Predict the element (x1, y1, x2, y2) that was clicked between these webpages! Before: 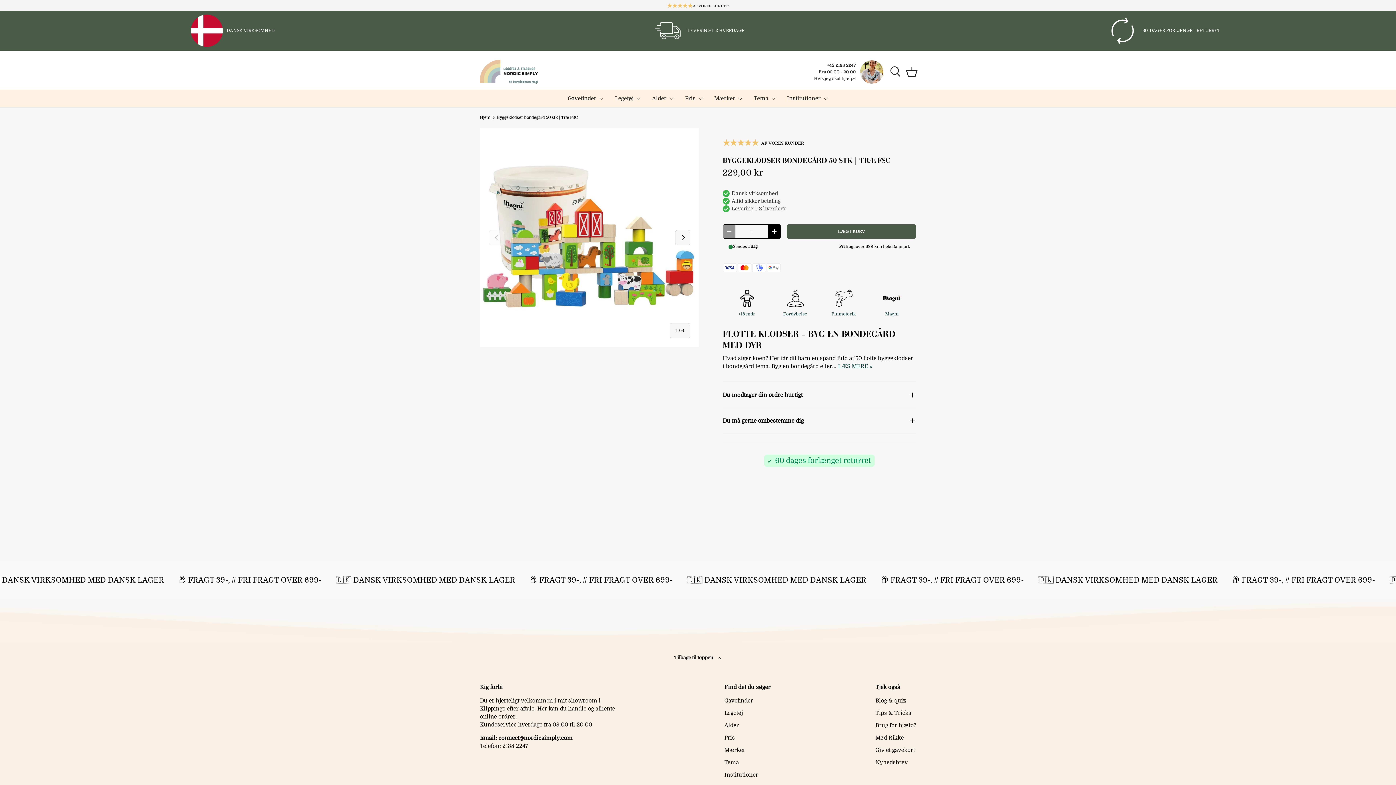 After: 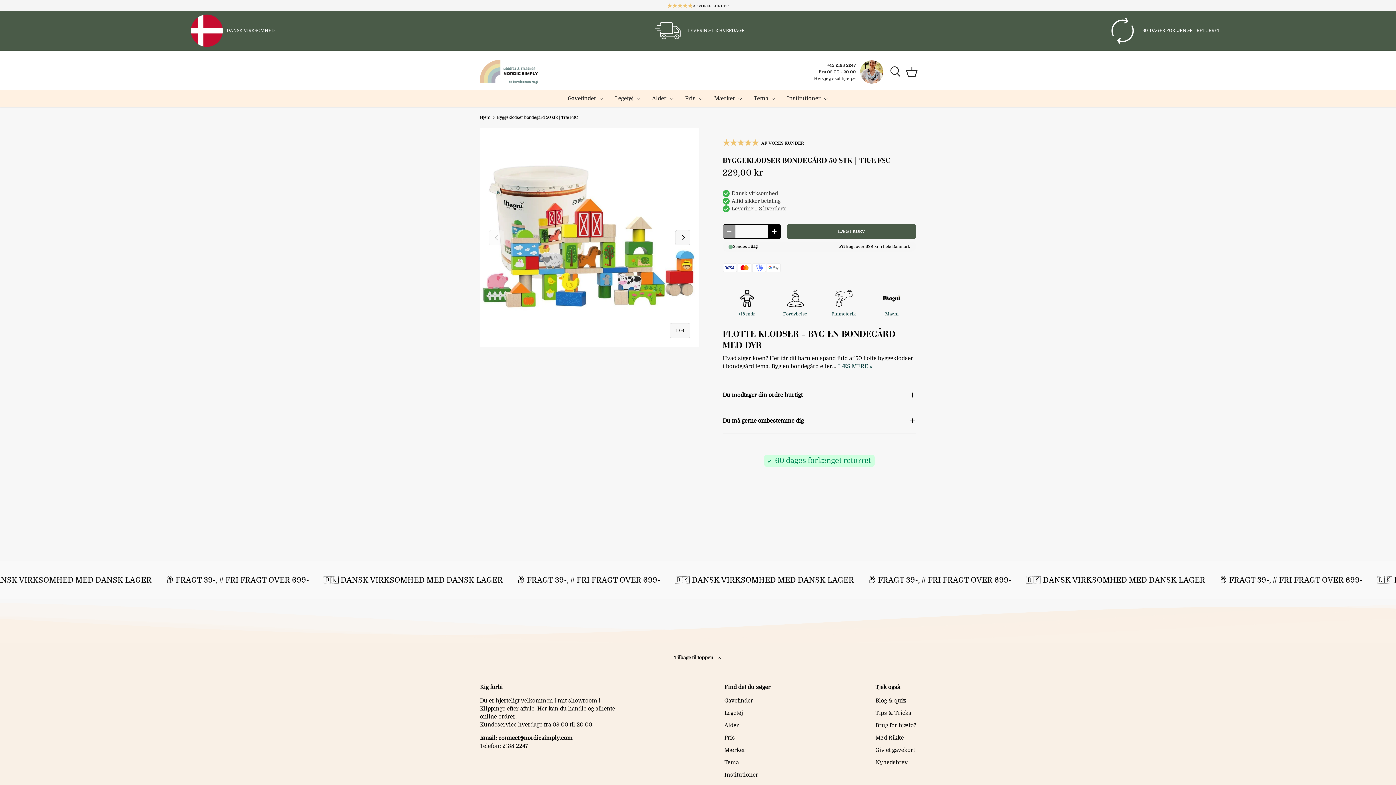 Action: bbox: (496, 115, 578, 119) label: Byggeklodser bondegård 50 stk | Træ FSC